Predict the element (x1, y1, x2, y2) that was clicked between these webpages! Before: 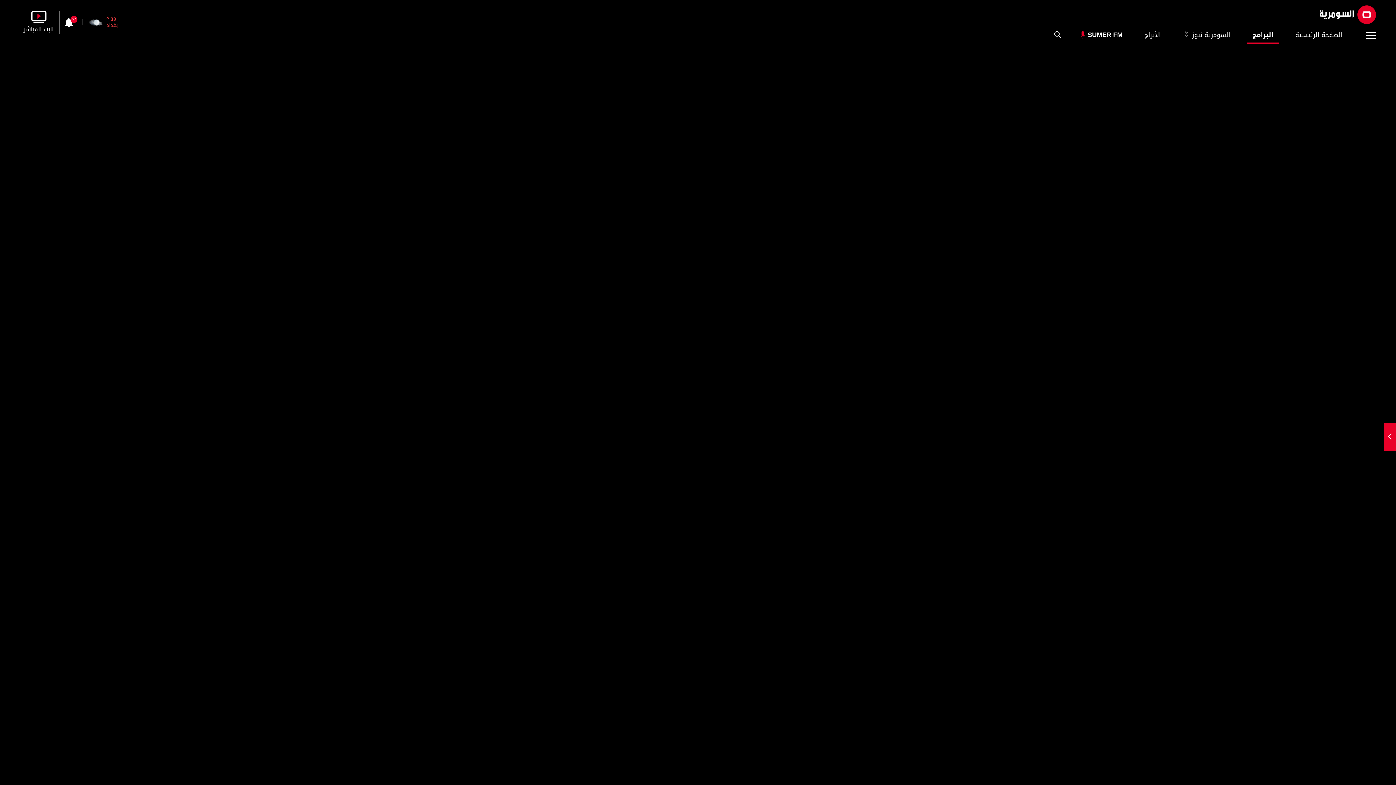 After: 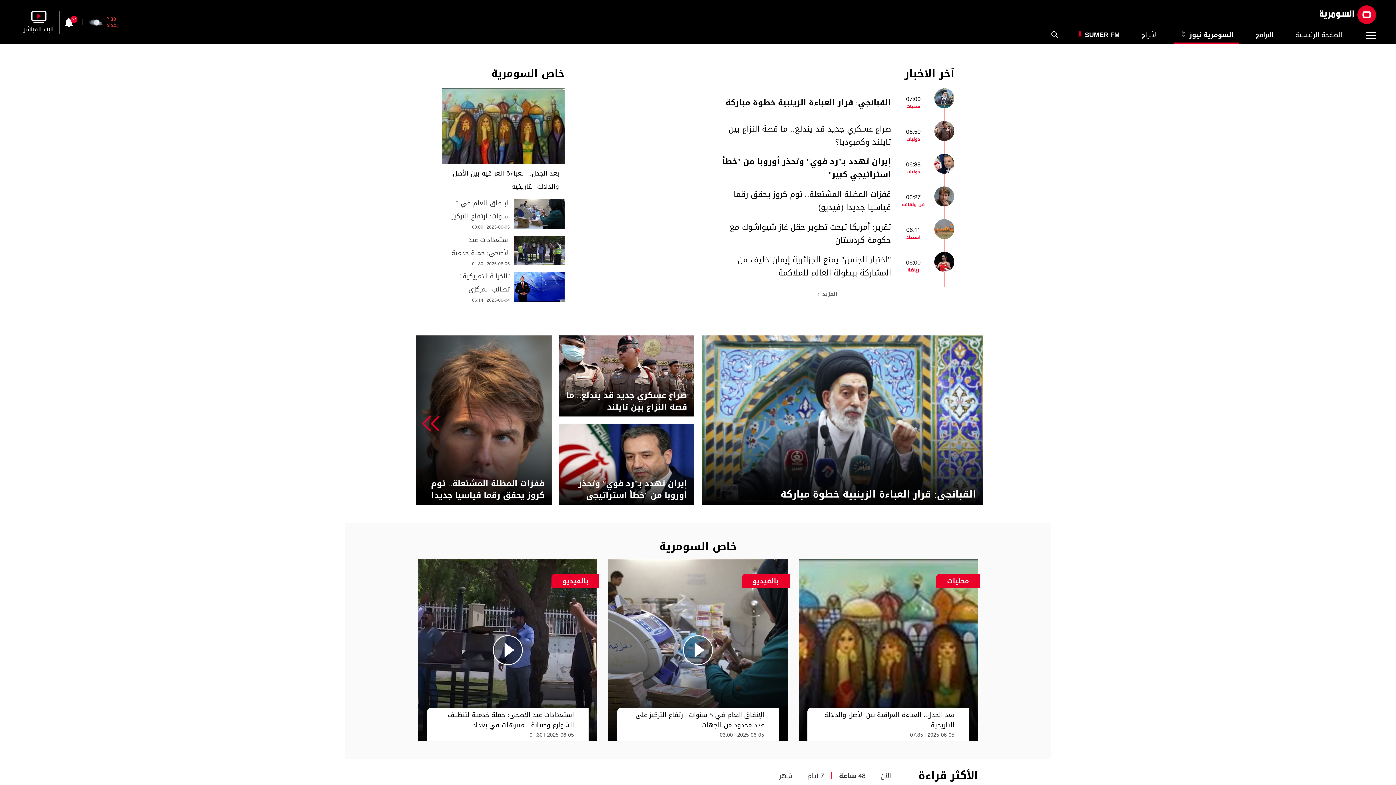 Action: bbox: (1177, 25, 1236, 44) label: السومرية نيوز 